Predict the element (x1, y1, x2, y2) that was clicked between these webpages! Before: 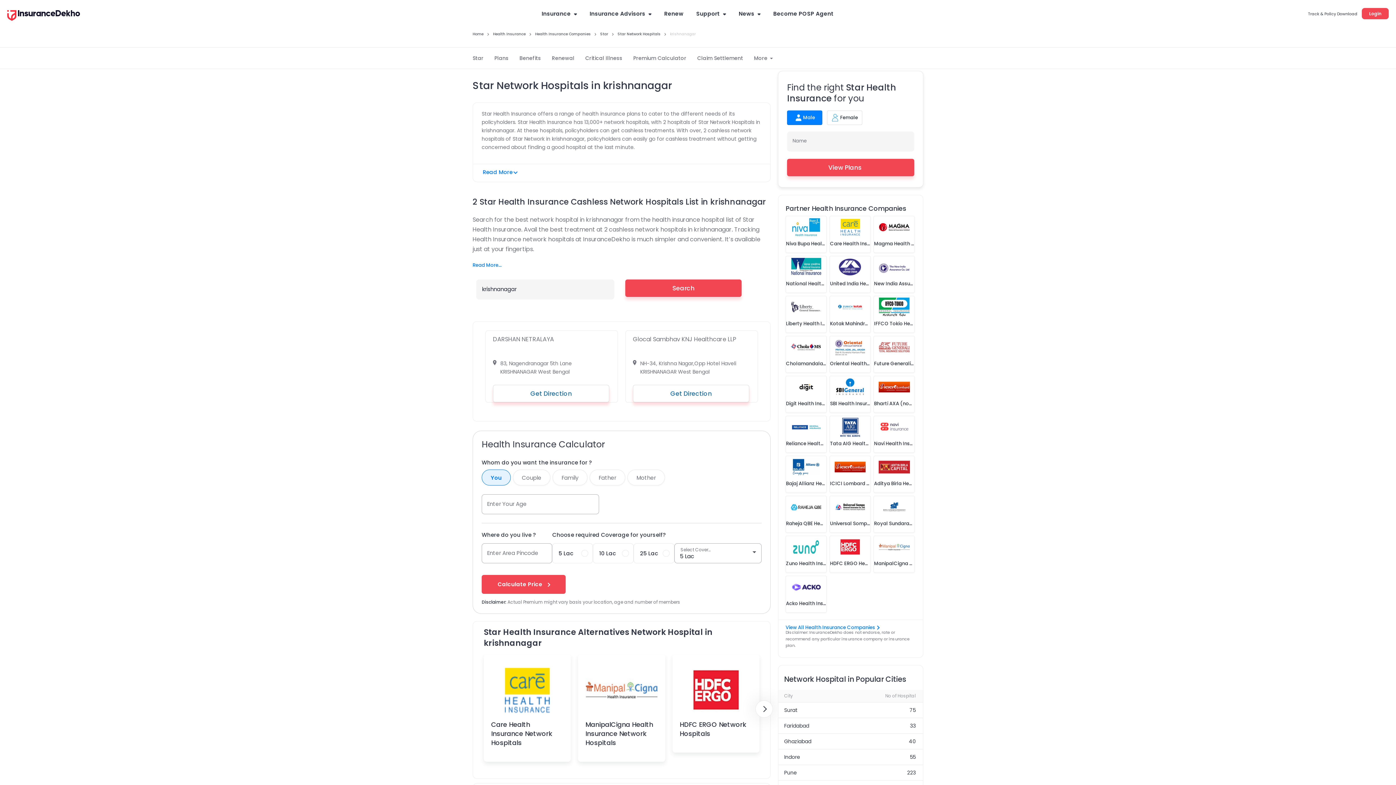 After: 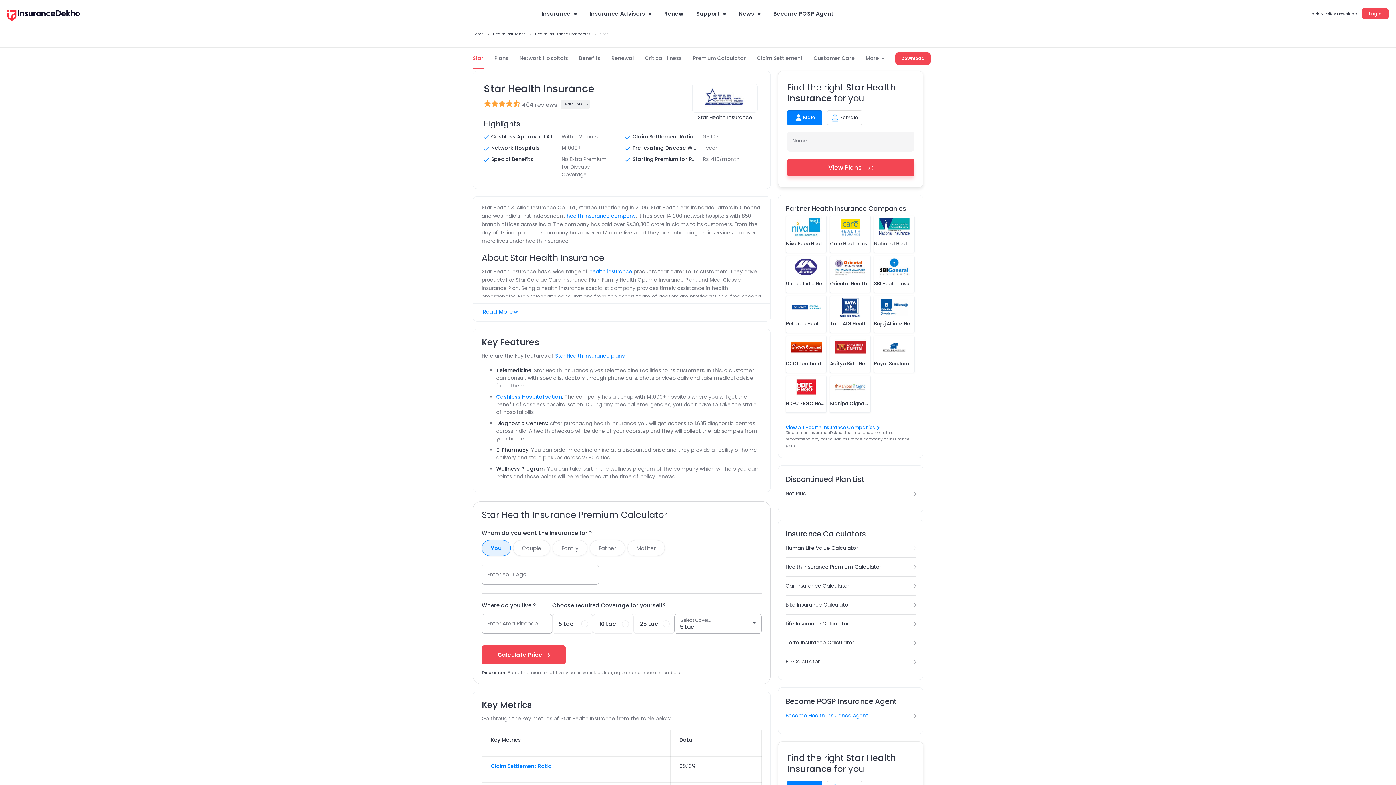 Action: label: Star bbox: (472, 47, 483, 69)